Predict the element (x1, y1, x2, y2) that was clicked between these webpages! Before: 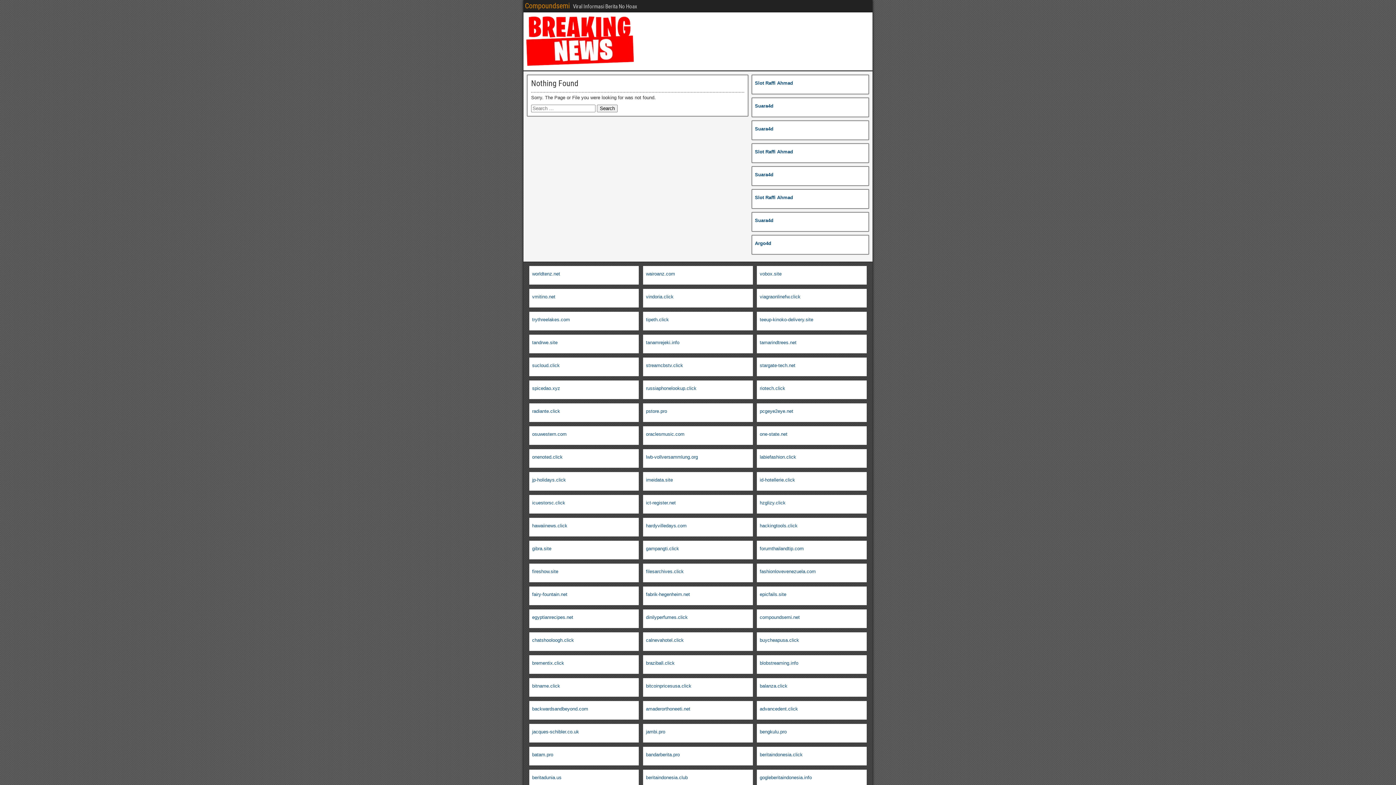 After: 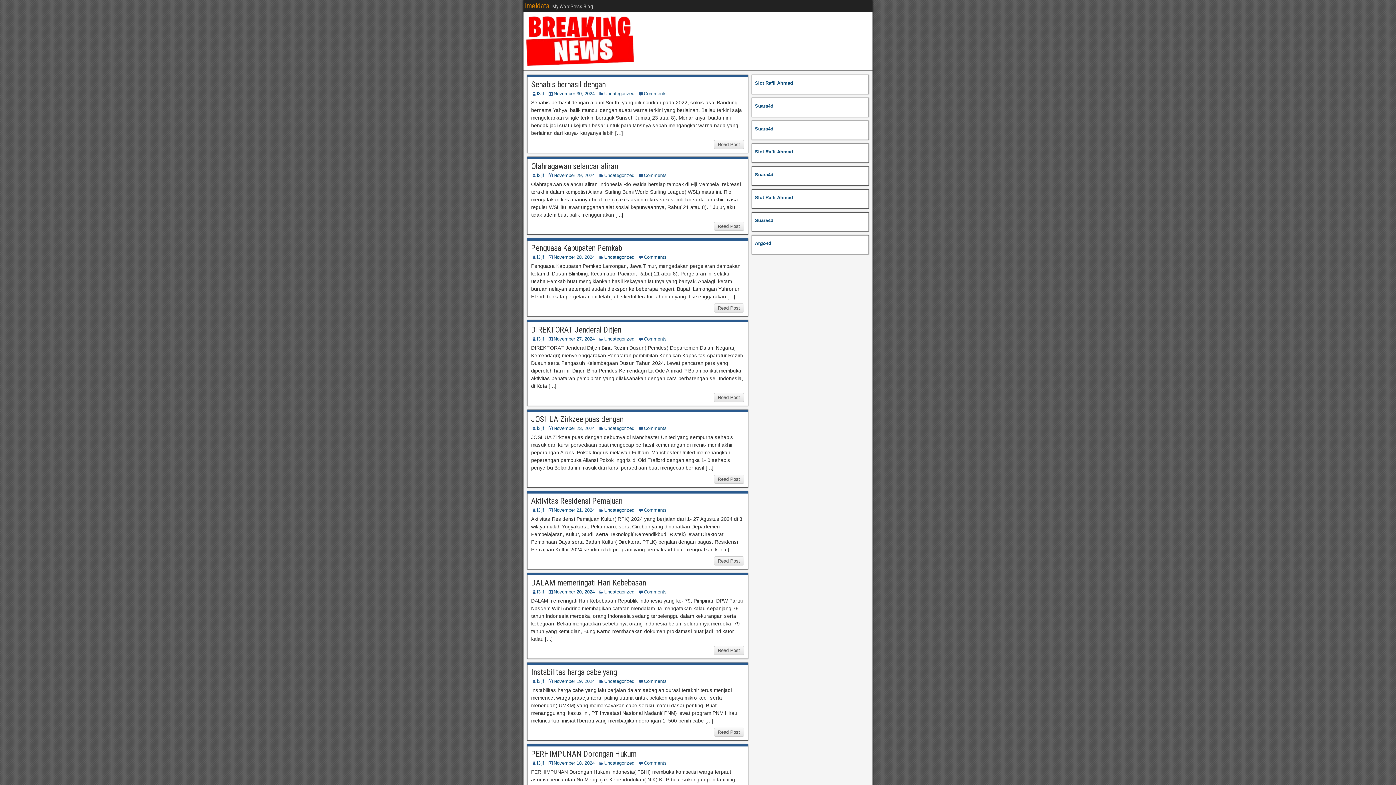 Action: label: imeidata.site bbox: (646, 477, 673, 482)